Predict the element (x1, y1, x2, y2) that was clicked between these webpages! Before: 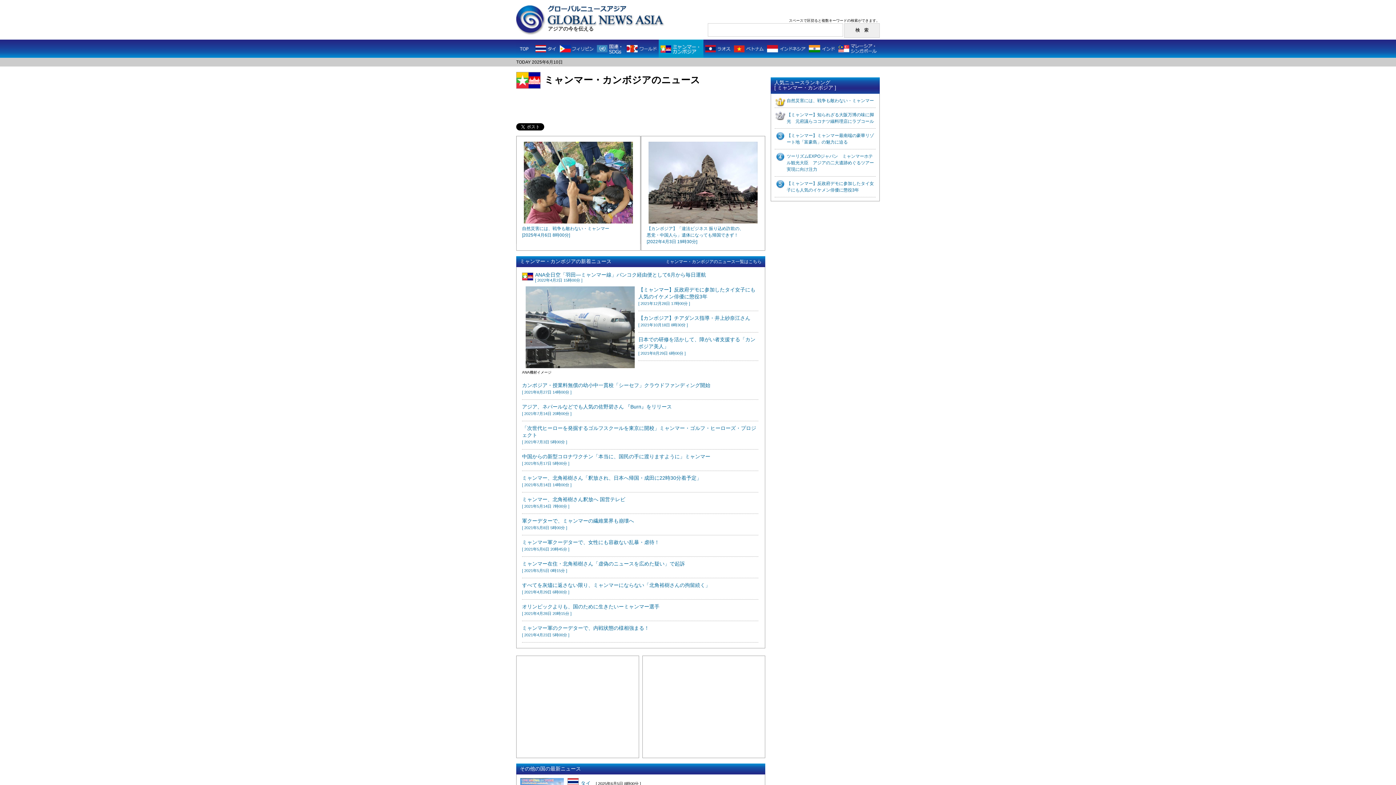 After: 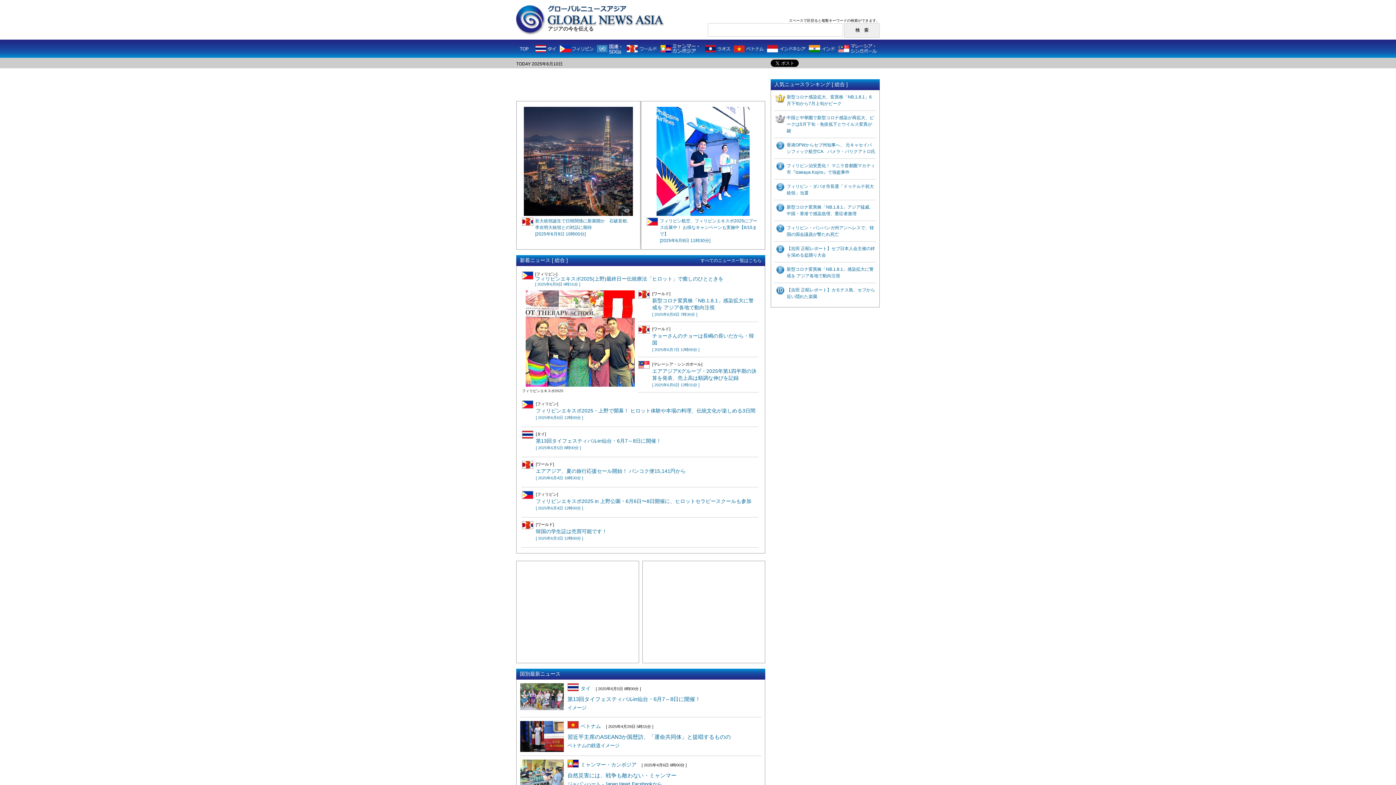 Action: bbox: (516, 46, 532, 50)